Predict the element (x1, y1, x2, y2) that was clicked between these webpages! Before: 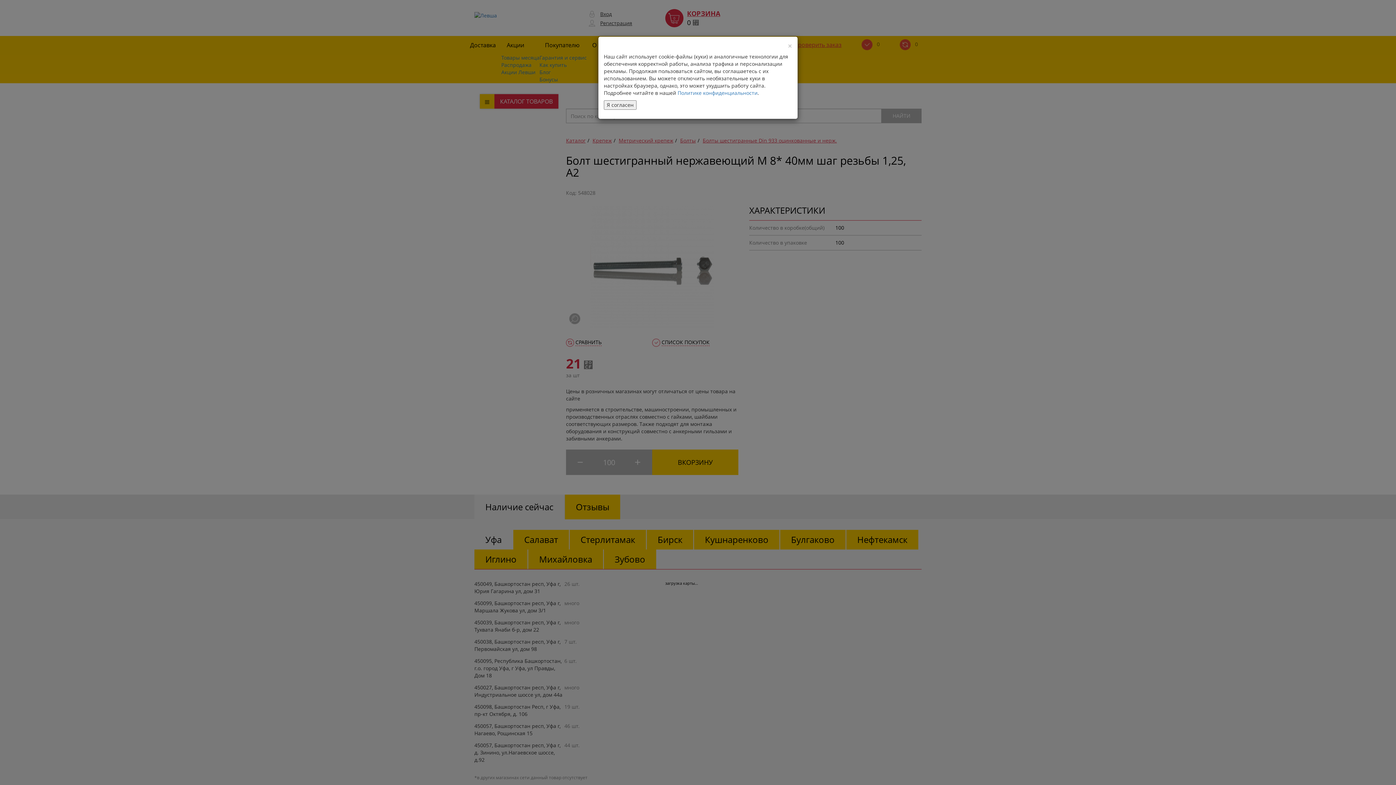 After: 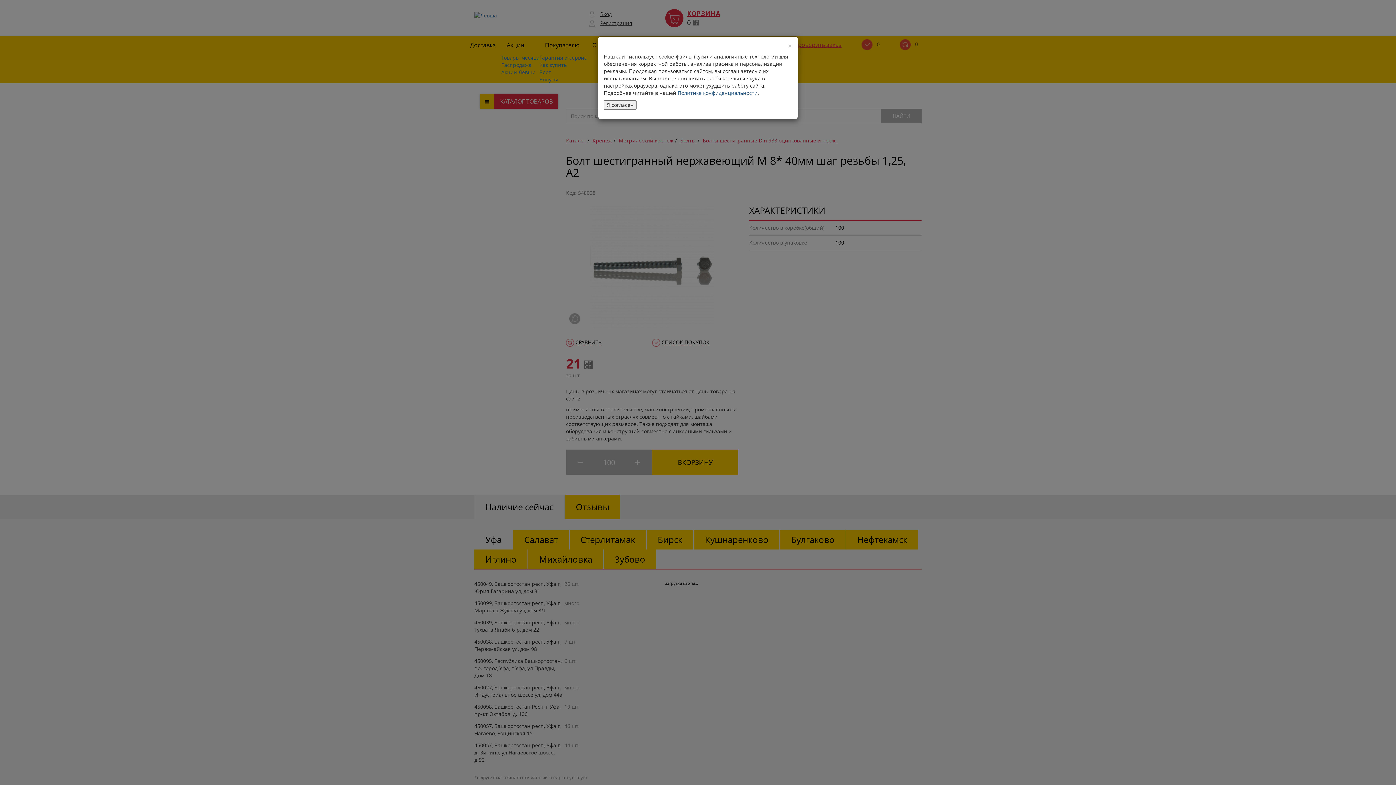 Action: label: Политике конфиденциальности bbox: (677, 89, 757, 96)